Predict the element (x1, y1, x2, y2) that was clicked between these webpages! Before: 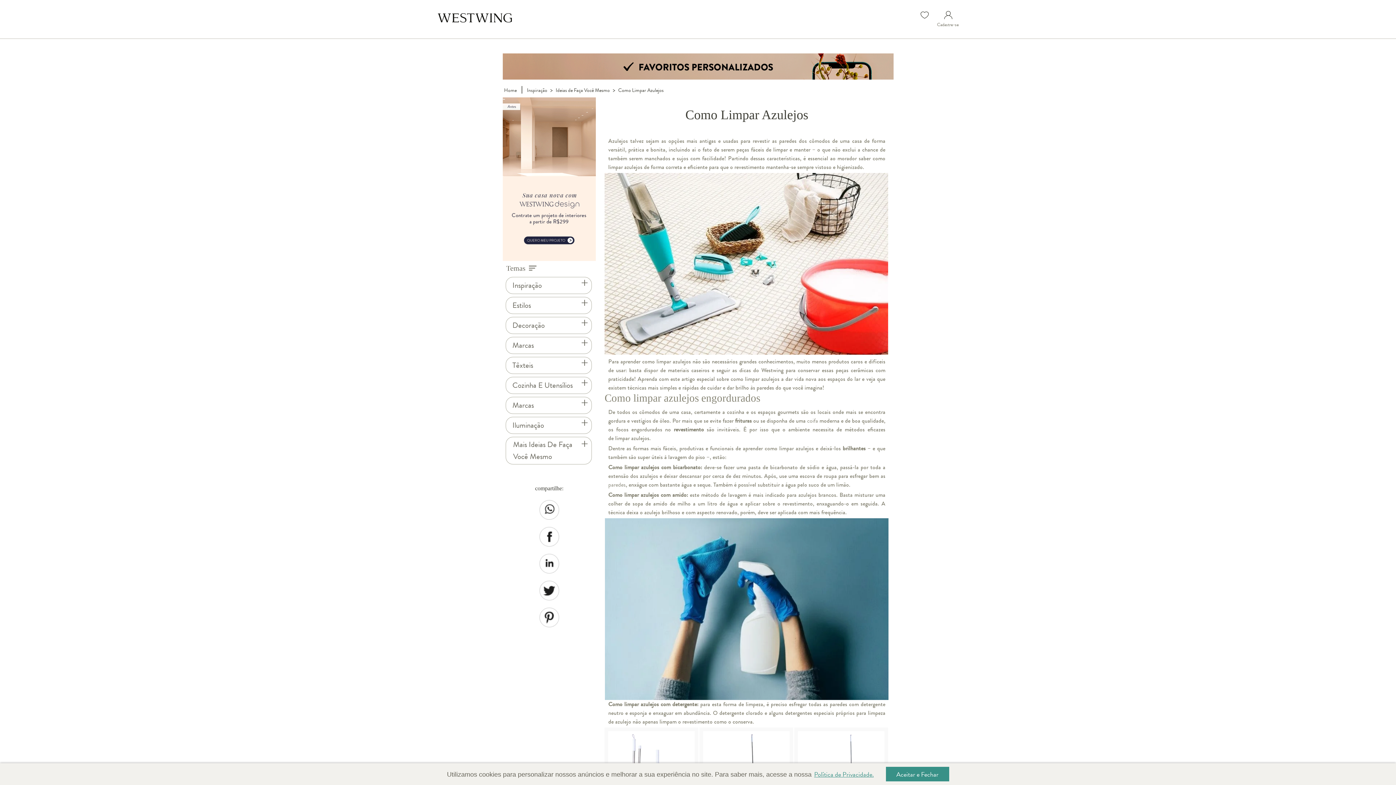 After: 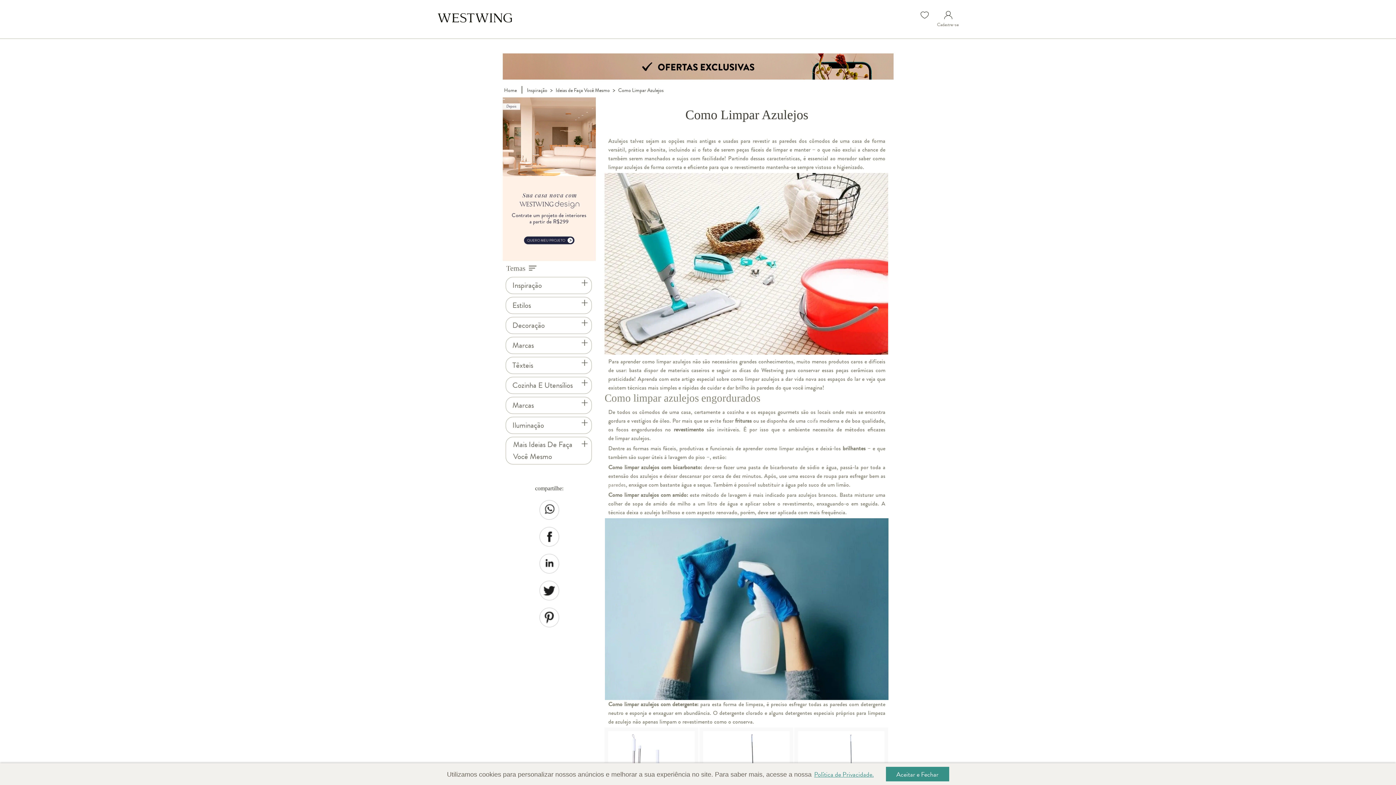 Action: bbox: (539, 500, 559, 519)